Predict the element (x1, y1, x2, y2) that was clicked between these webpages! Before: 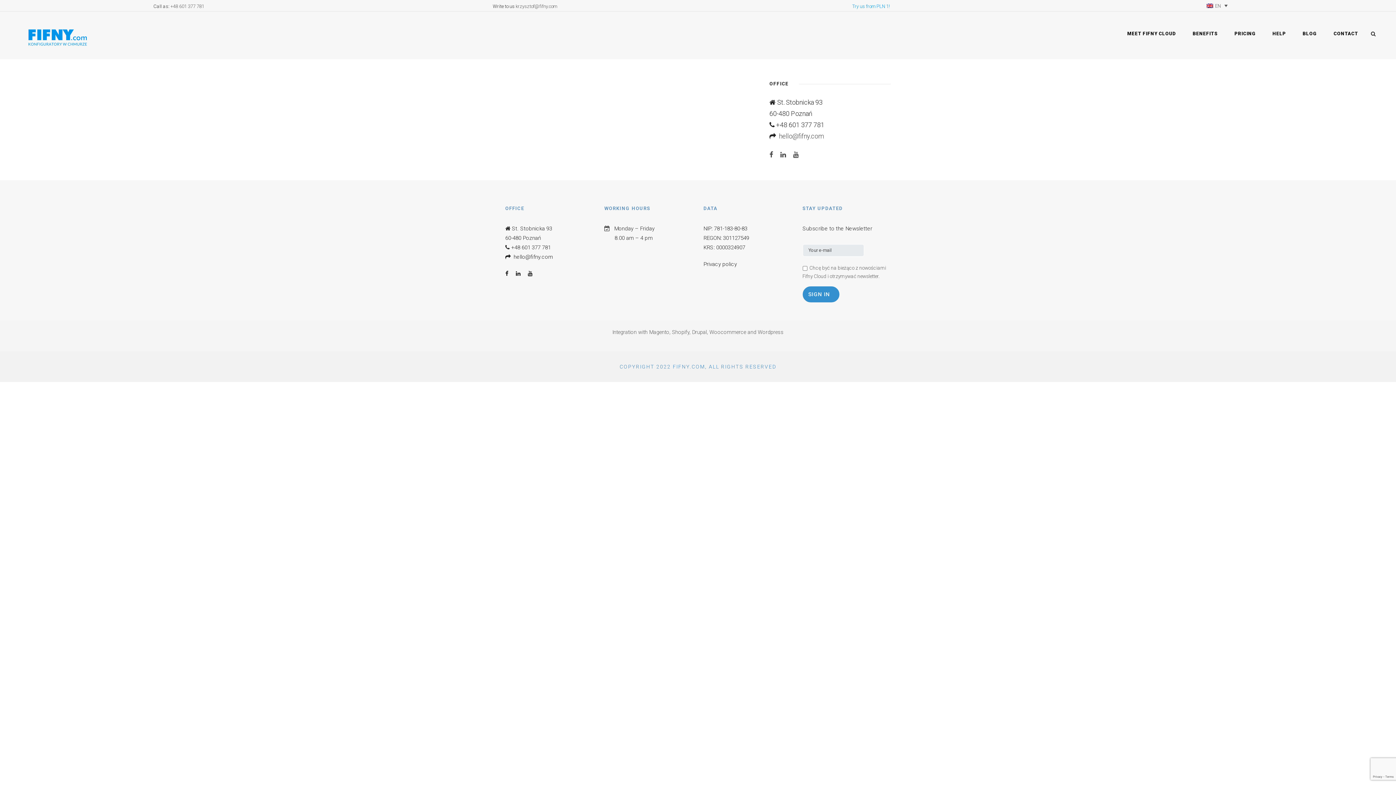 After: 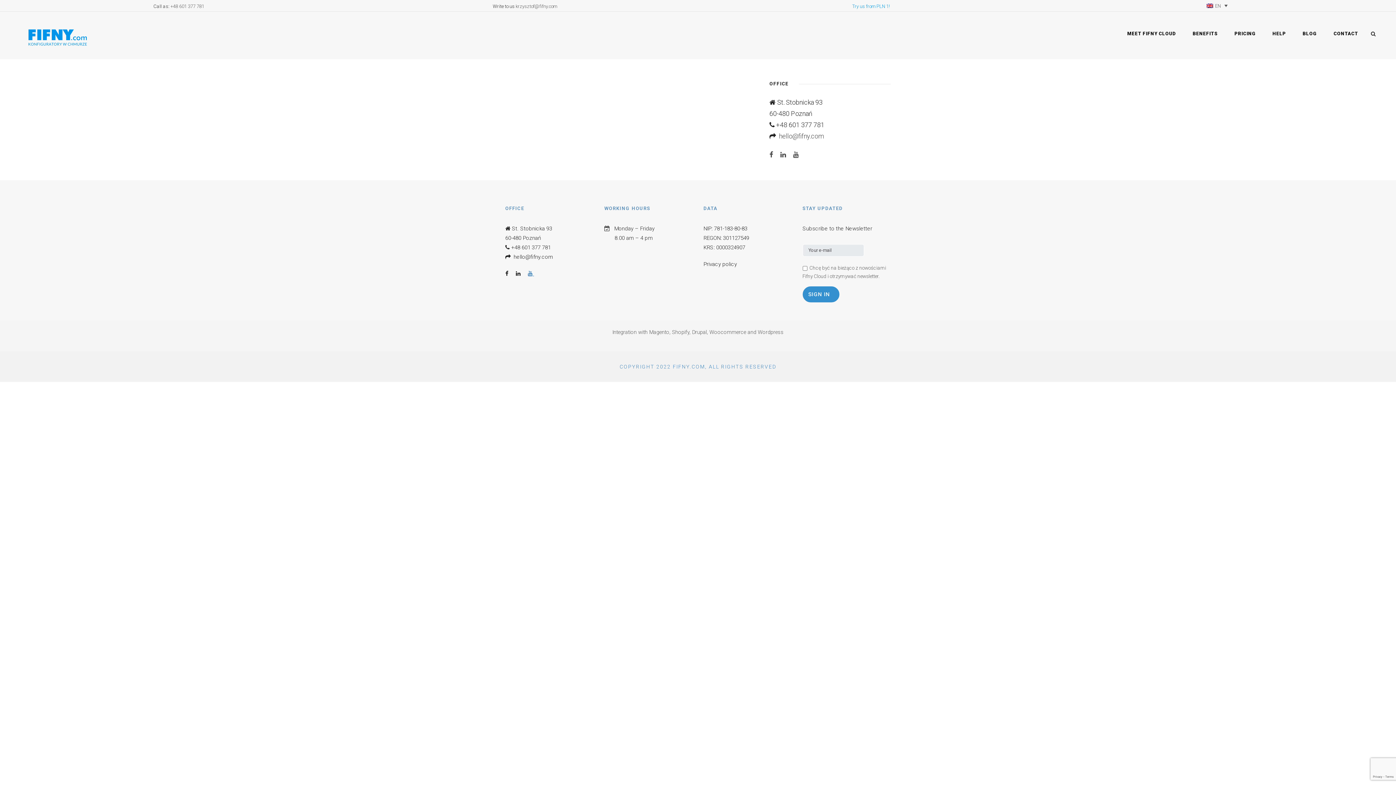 Action: bbox: (528, 270, 534, 277) label:  